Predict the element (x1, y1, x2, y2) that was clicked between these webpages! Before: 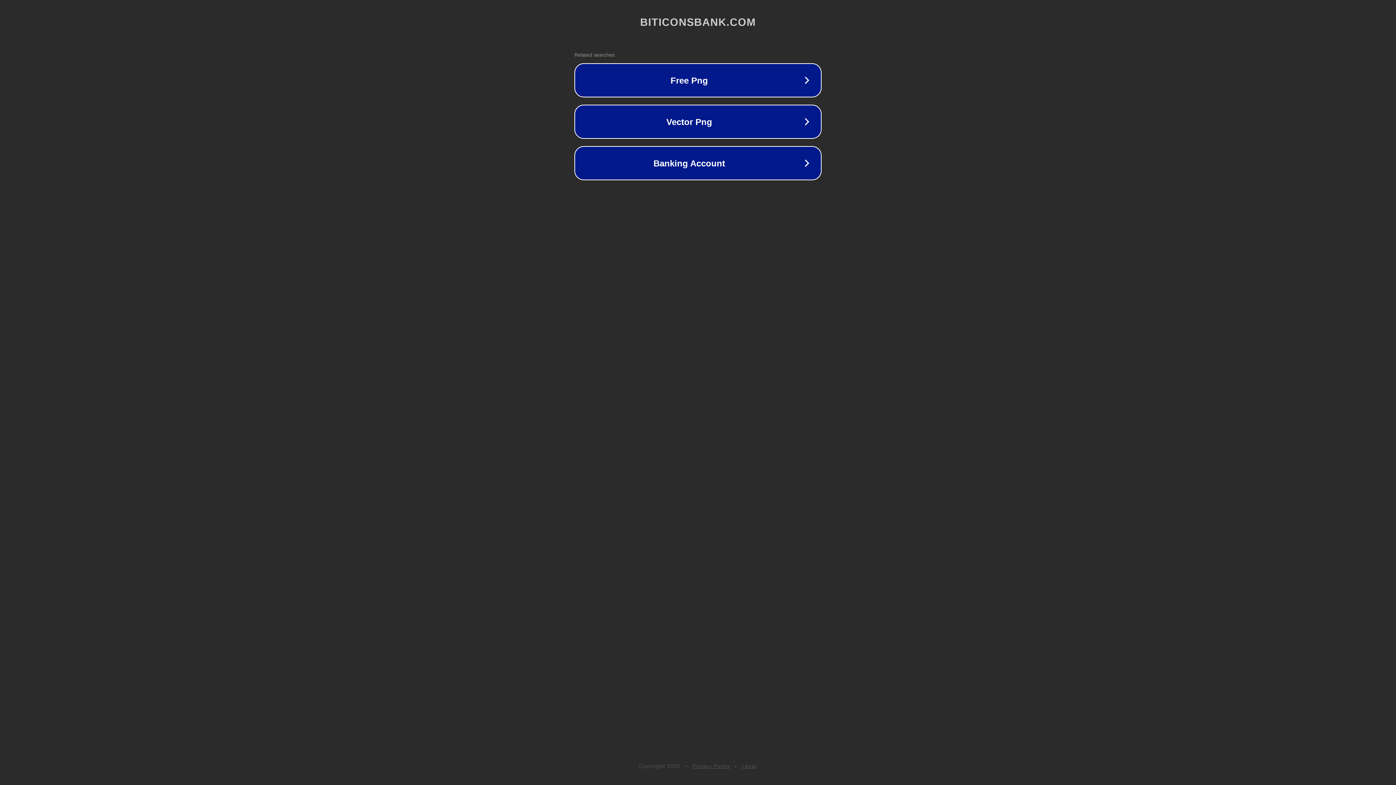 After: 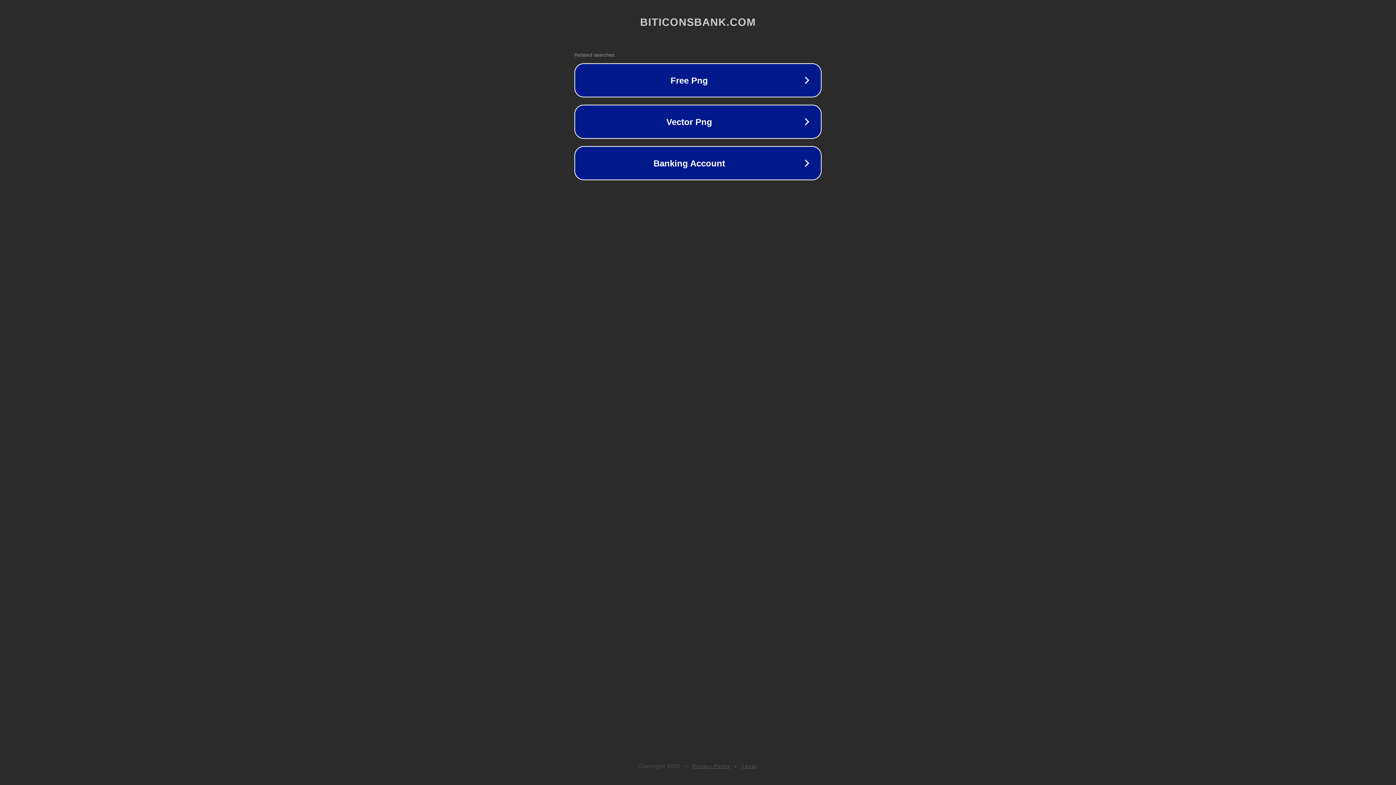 Action: bbox: (742, 763, 757, 769) label: Legal